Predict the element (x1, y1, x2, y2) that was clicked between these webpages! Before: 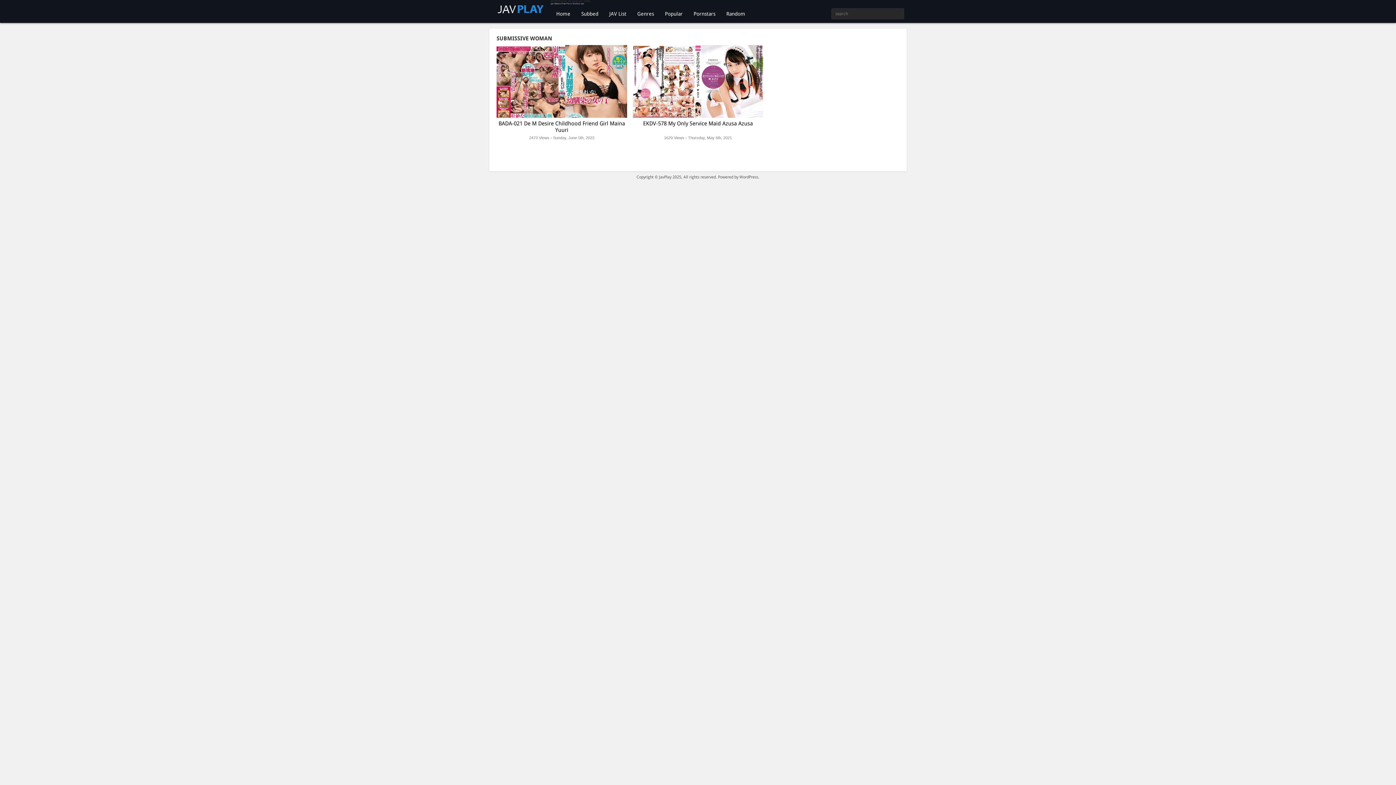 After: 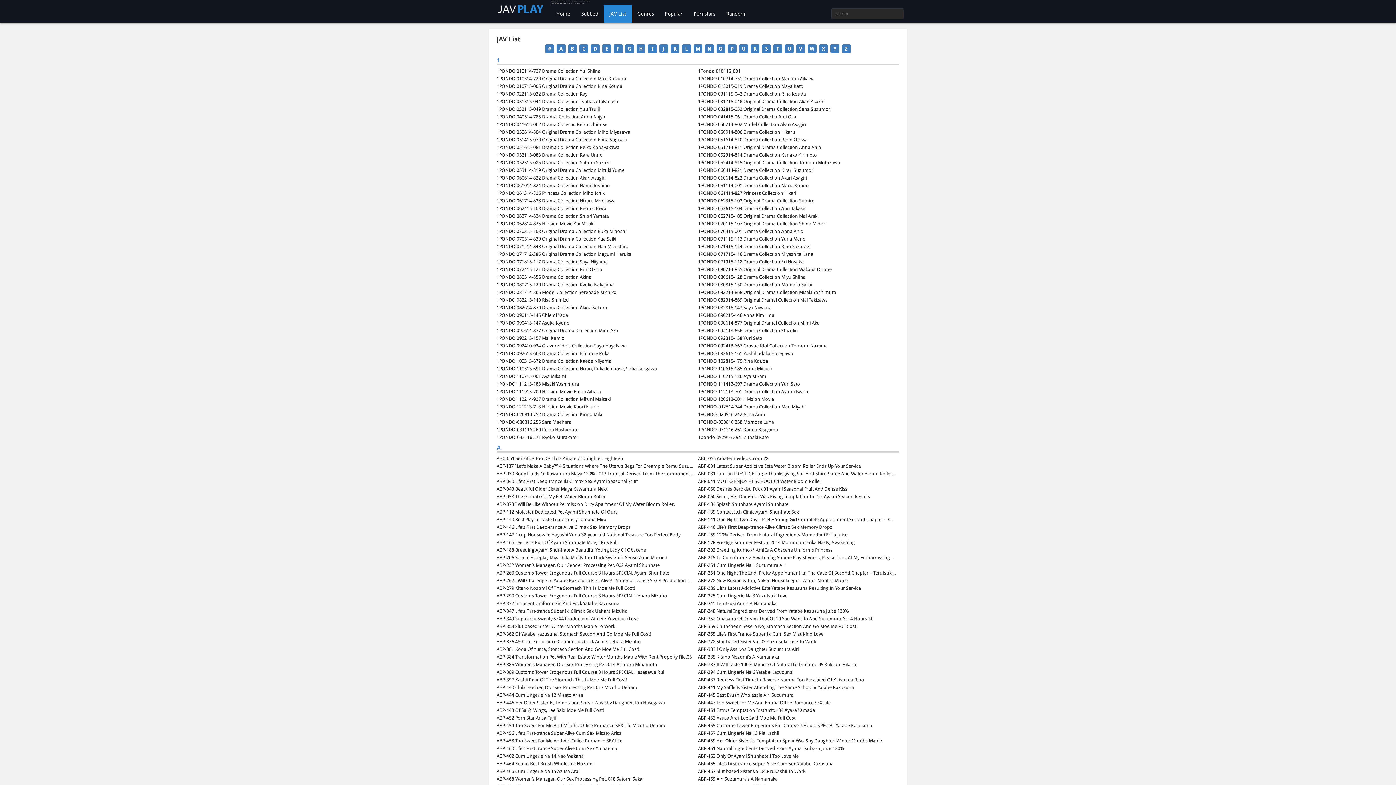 Action: bbox: (604, 4, 632, 22) label: JAV List